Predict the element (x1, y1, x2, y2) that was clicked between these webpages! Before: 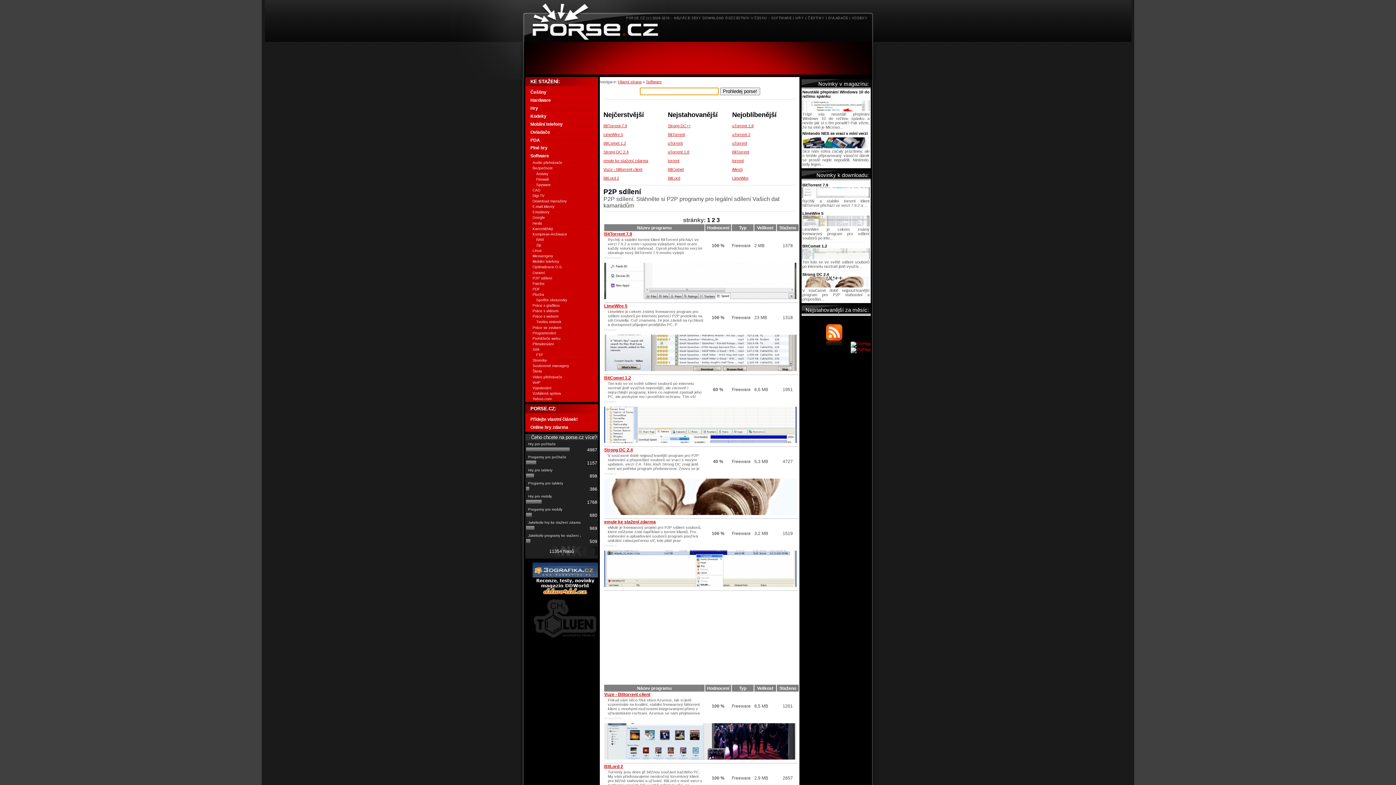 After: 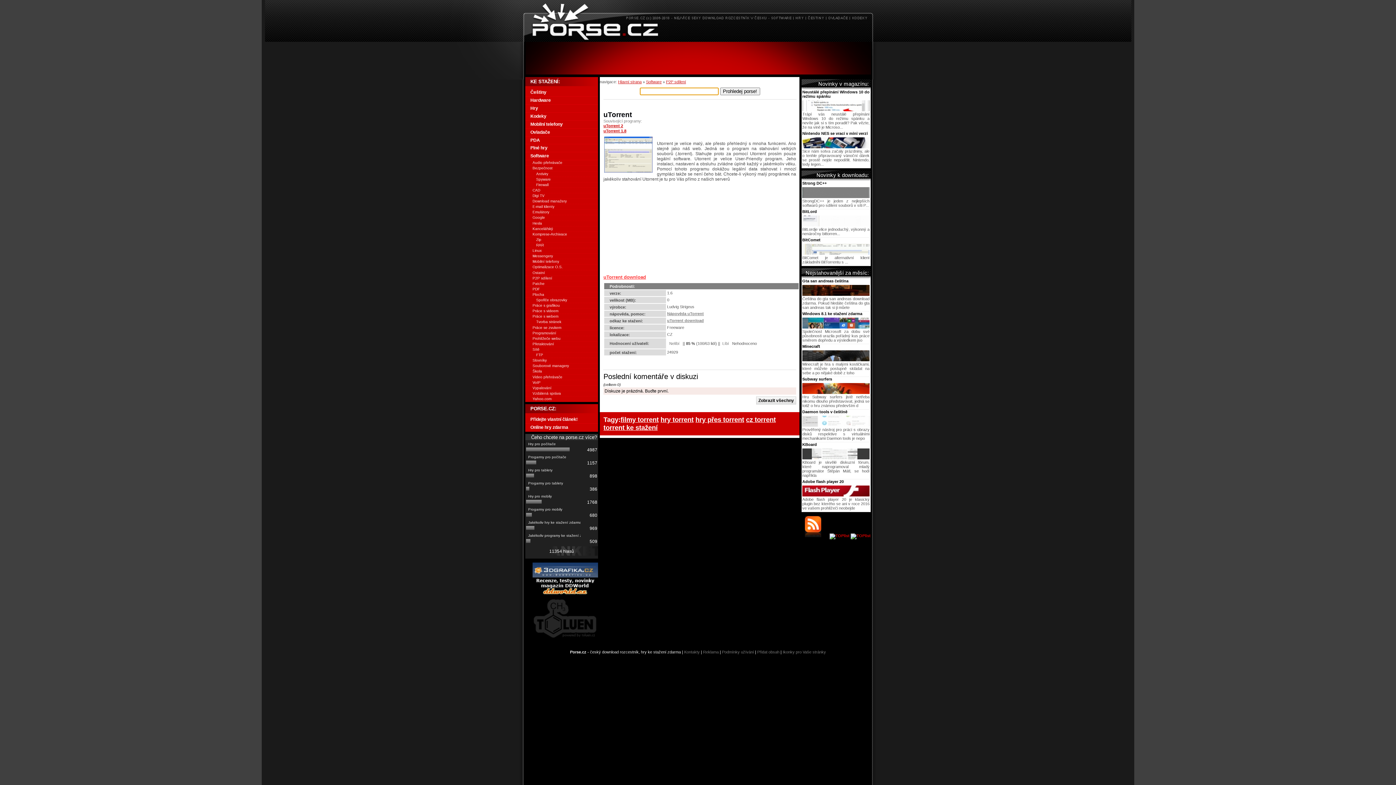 Action: label: uTorrent bbox: (732, 141, 747, 145)